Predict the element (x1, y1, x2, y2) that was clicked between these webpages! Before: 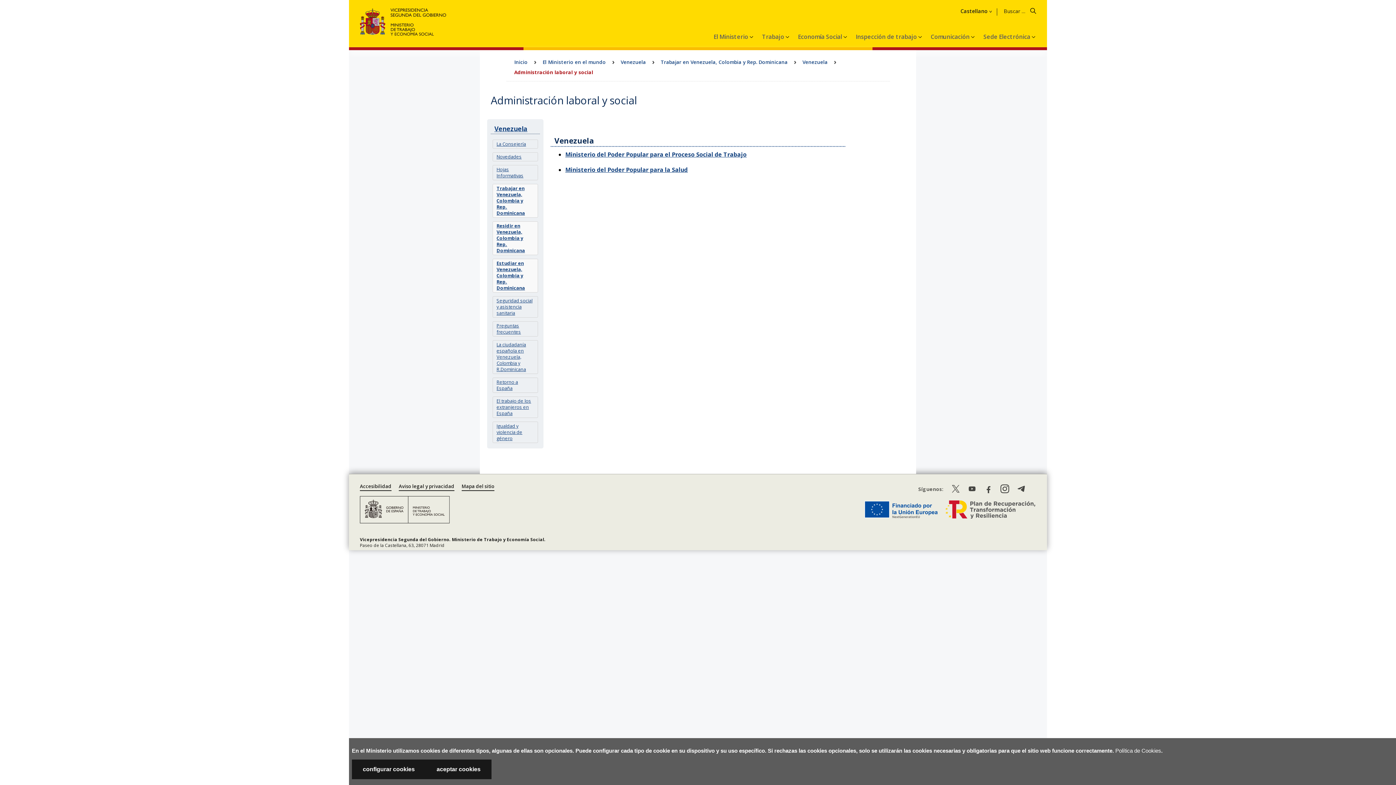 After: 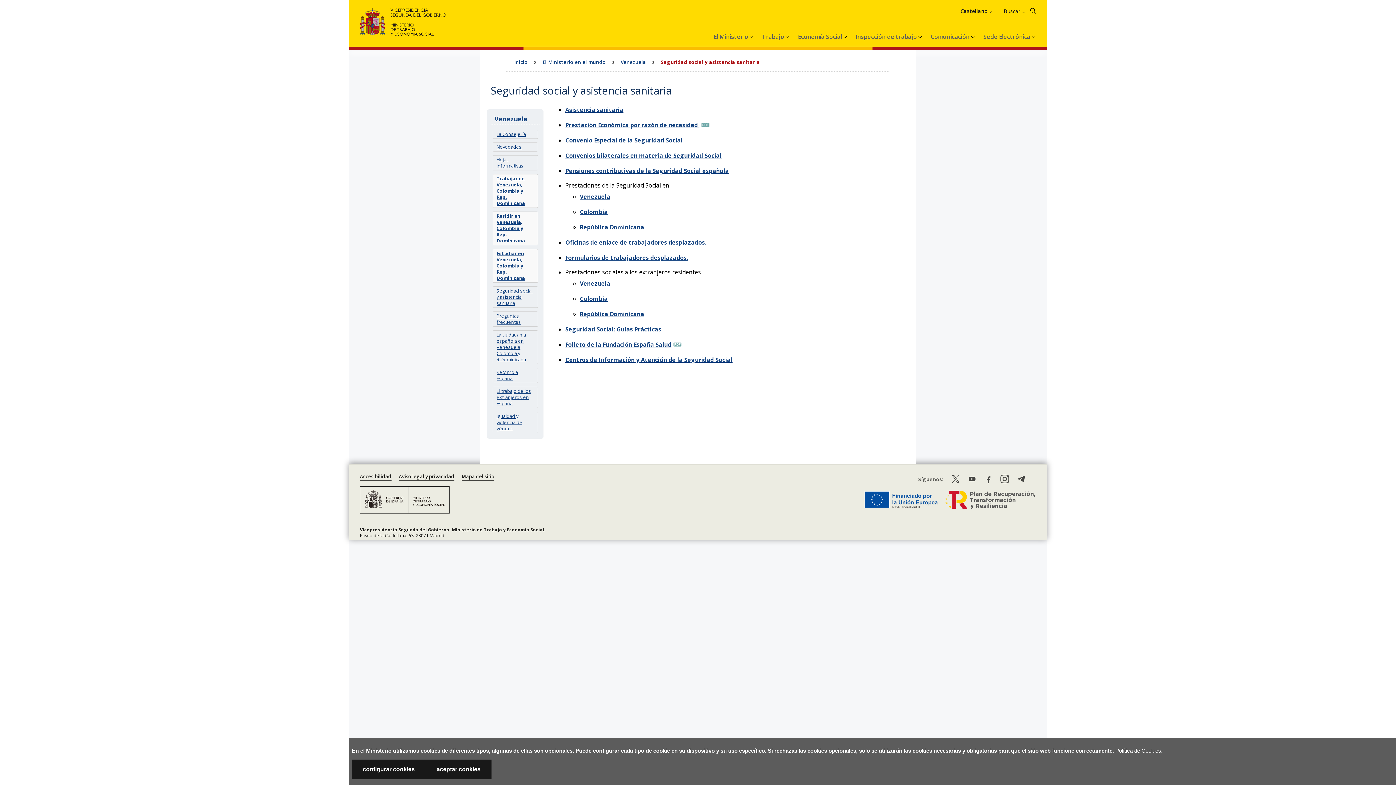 Action: bbox: (496, 297, 532, 316) label: Seguridad social y asistencia sanitaria